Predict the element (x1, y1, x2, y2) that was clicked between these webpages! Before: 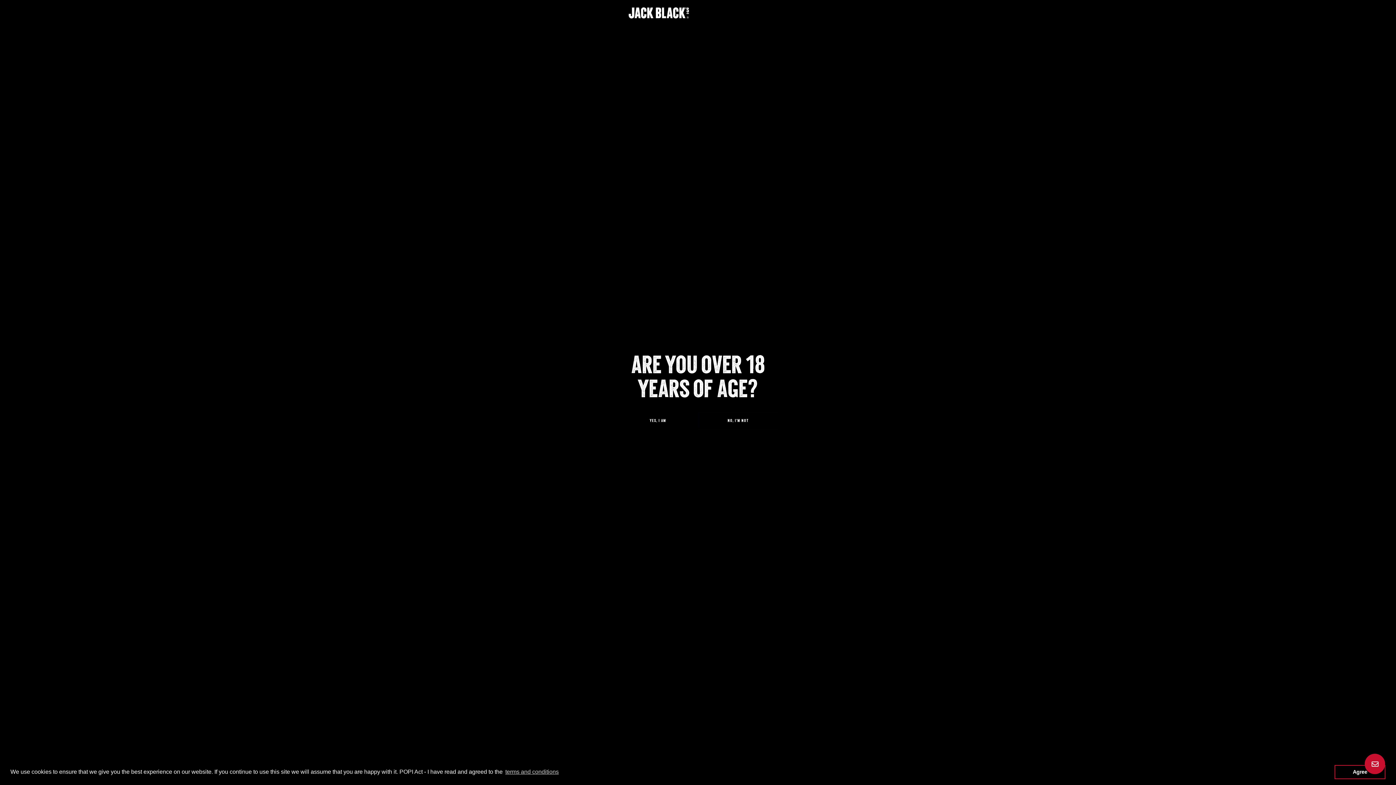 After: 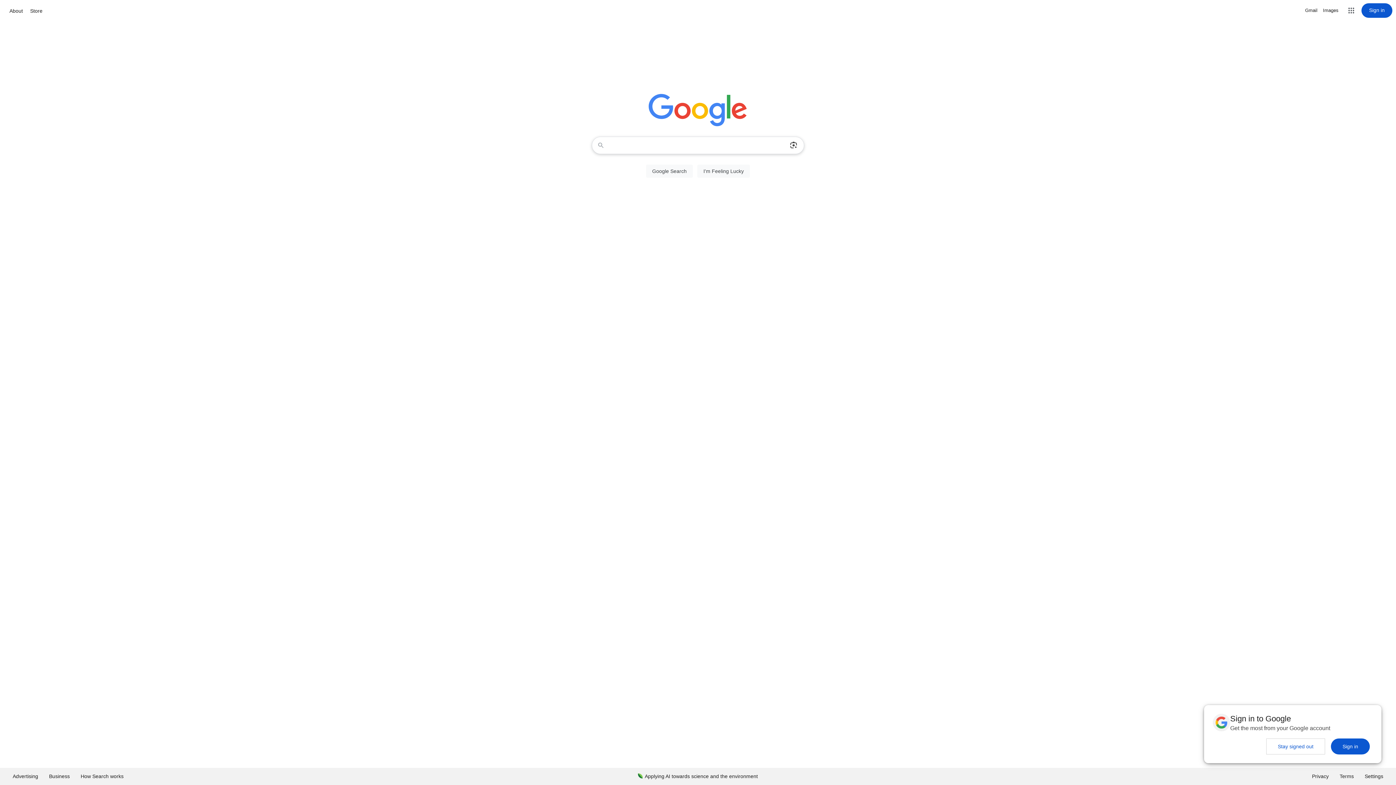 Action: bbox: (698, 412, 778, 429) label: NO, I’M NOT